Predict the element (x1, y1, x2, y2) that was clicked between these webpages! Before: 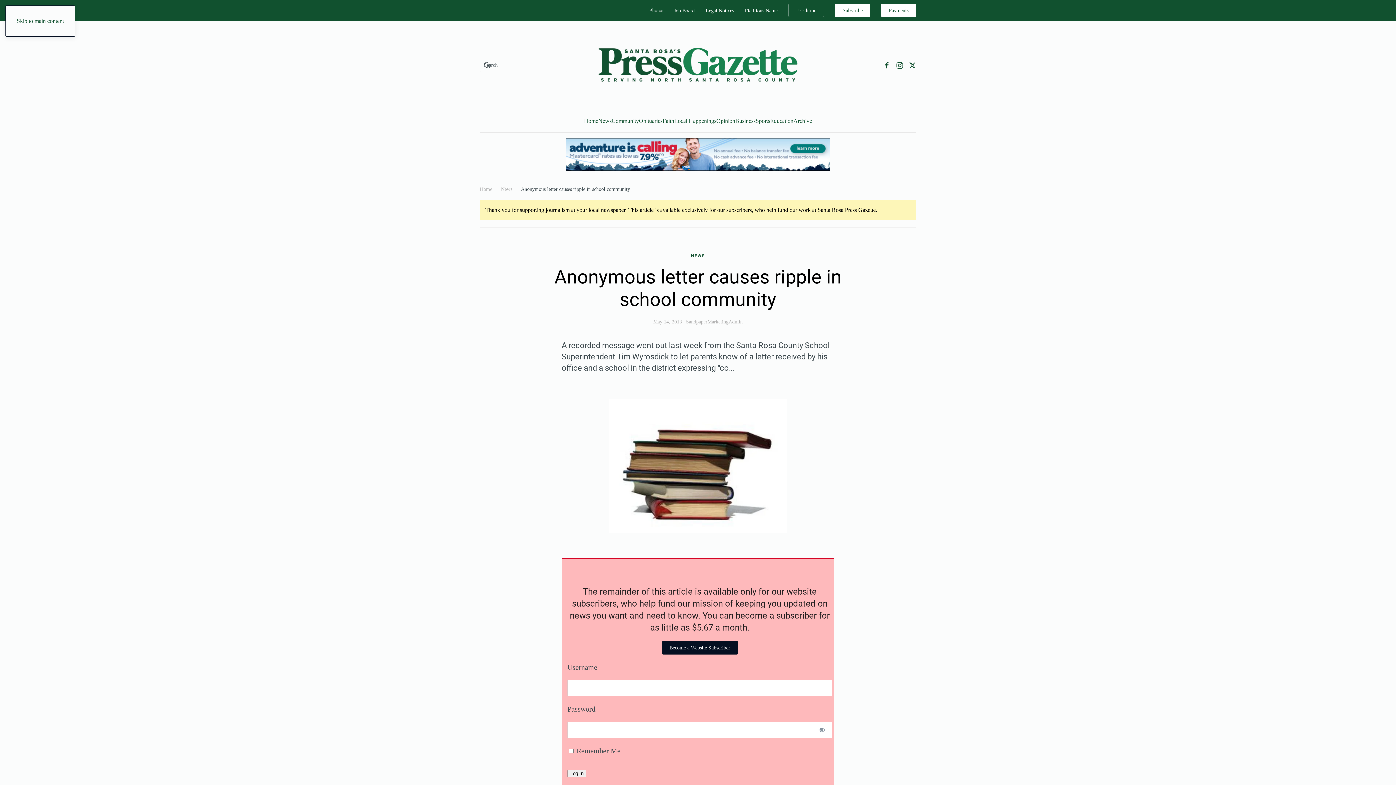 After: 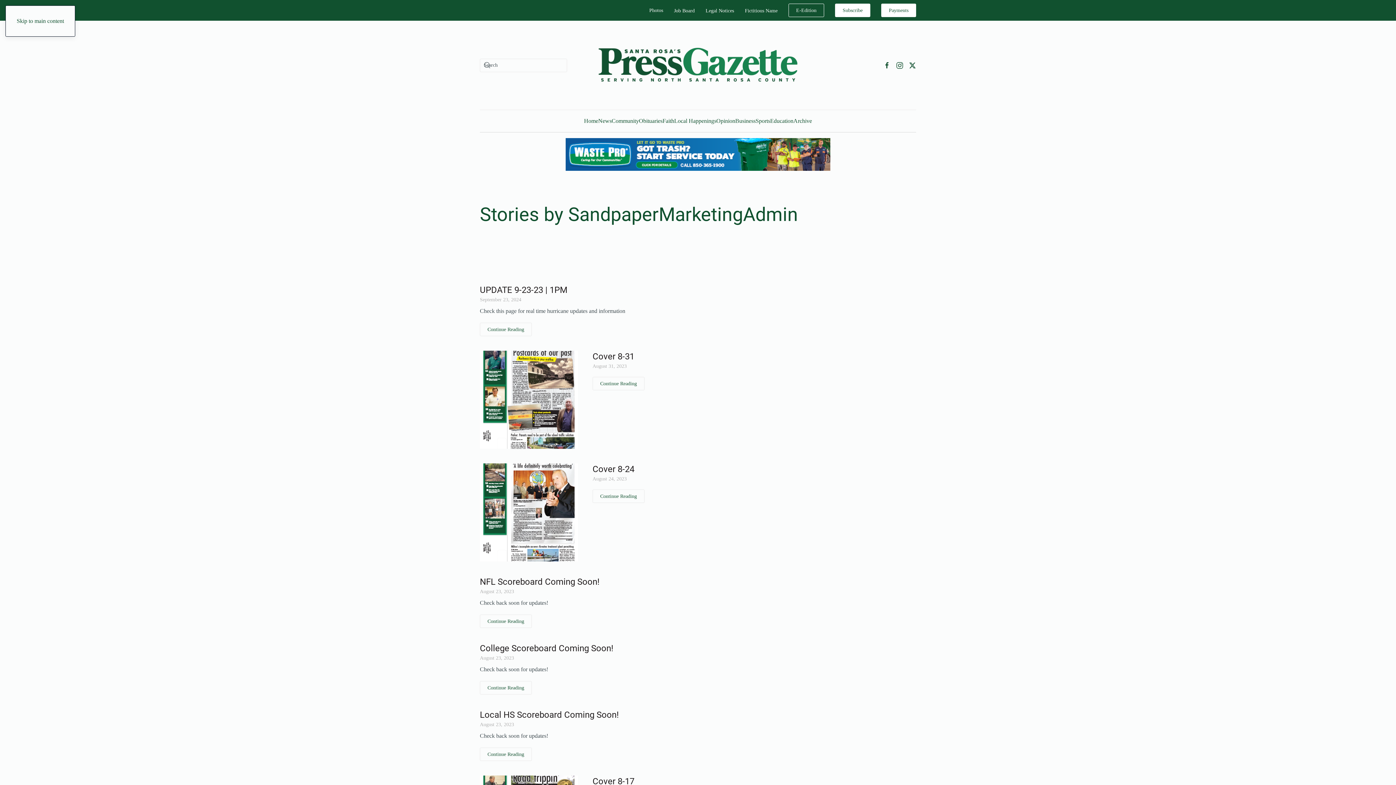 Action: label: SandpaperMarketingAdmin bbox: (686, 319, 742, 324)